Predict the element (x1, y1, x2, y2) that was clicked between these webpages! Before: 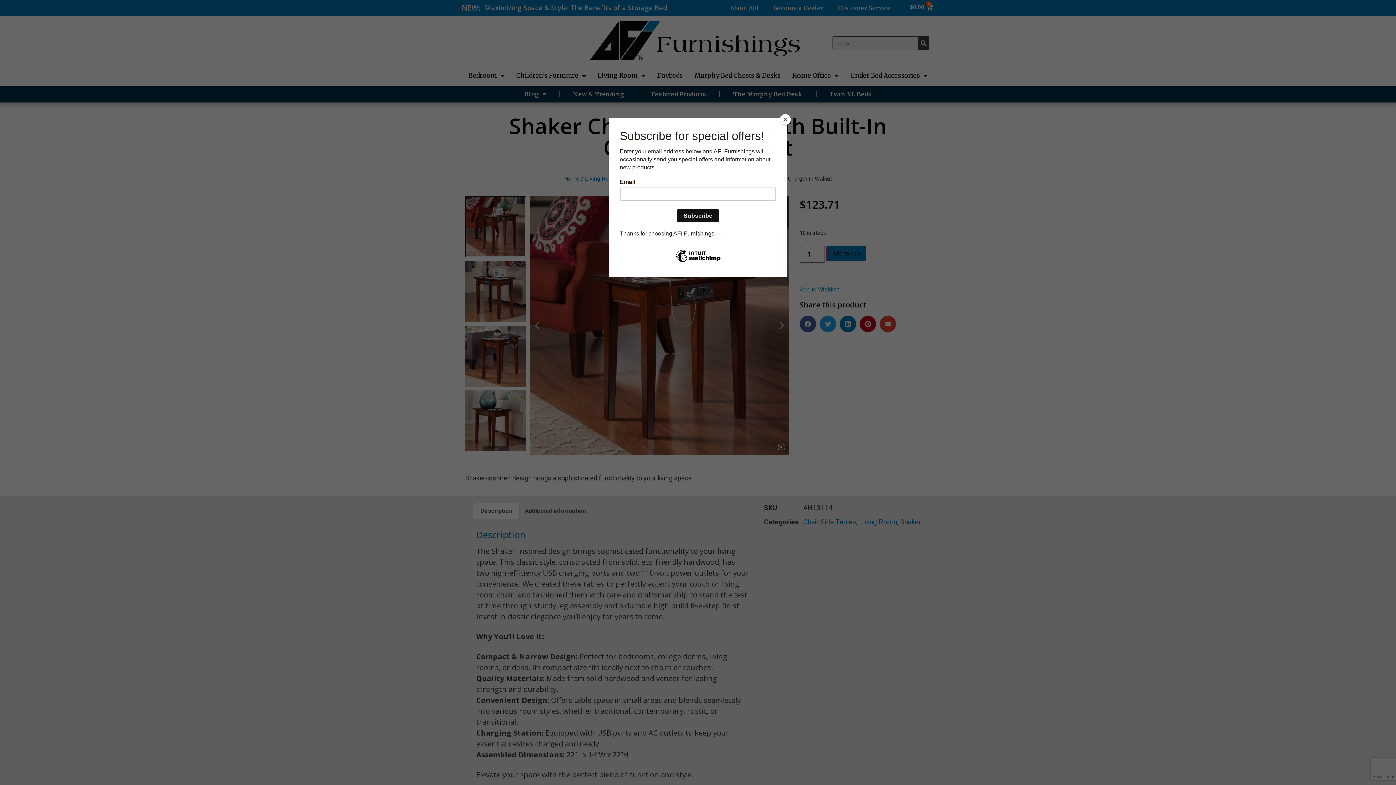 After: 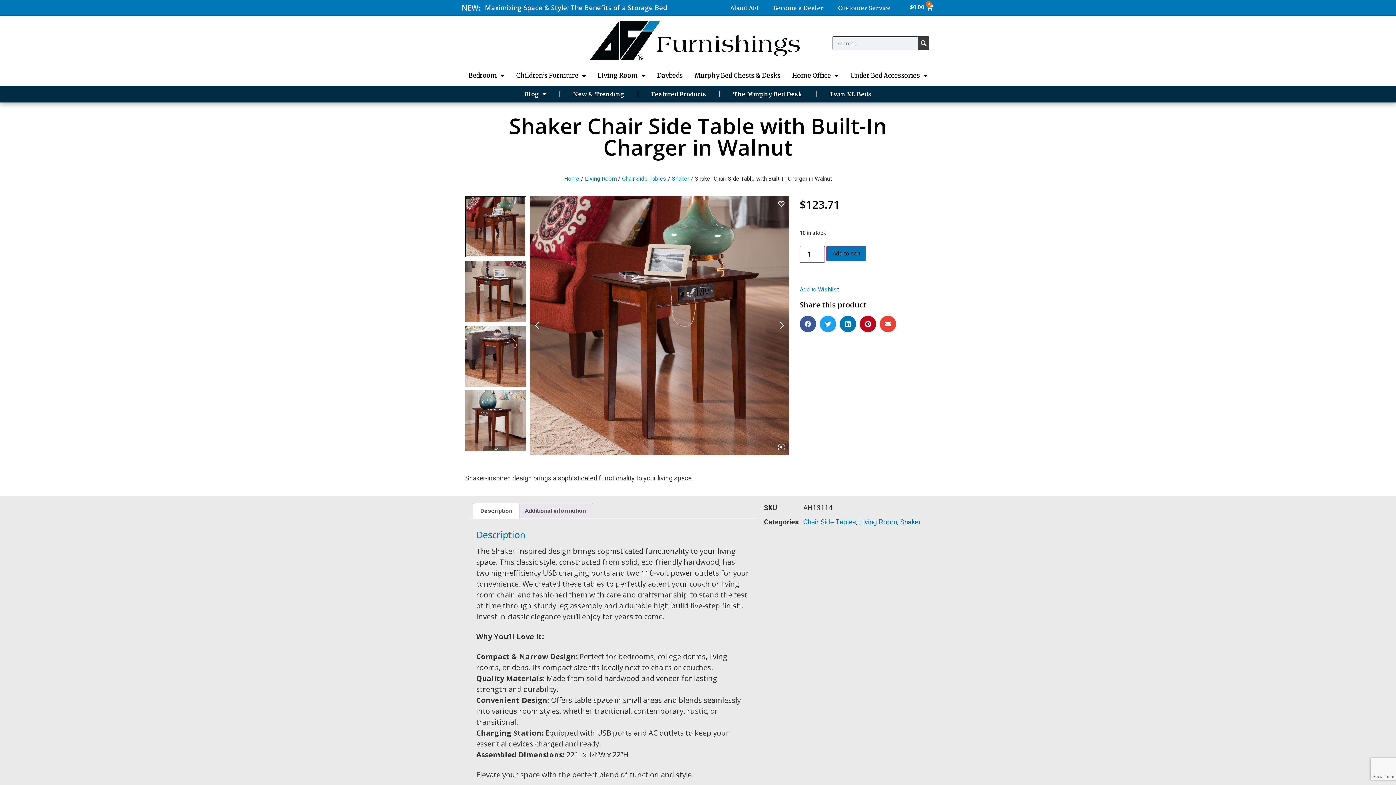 Action: label: Close bbox: (780, 114, 790, 125)